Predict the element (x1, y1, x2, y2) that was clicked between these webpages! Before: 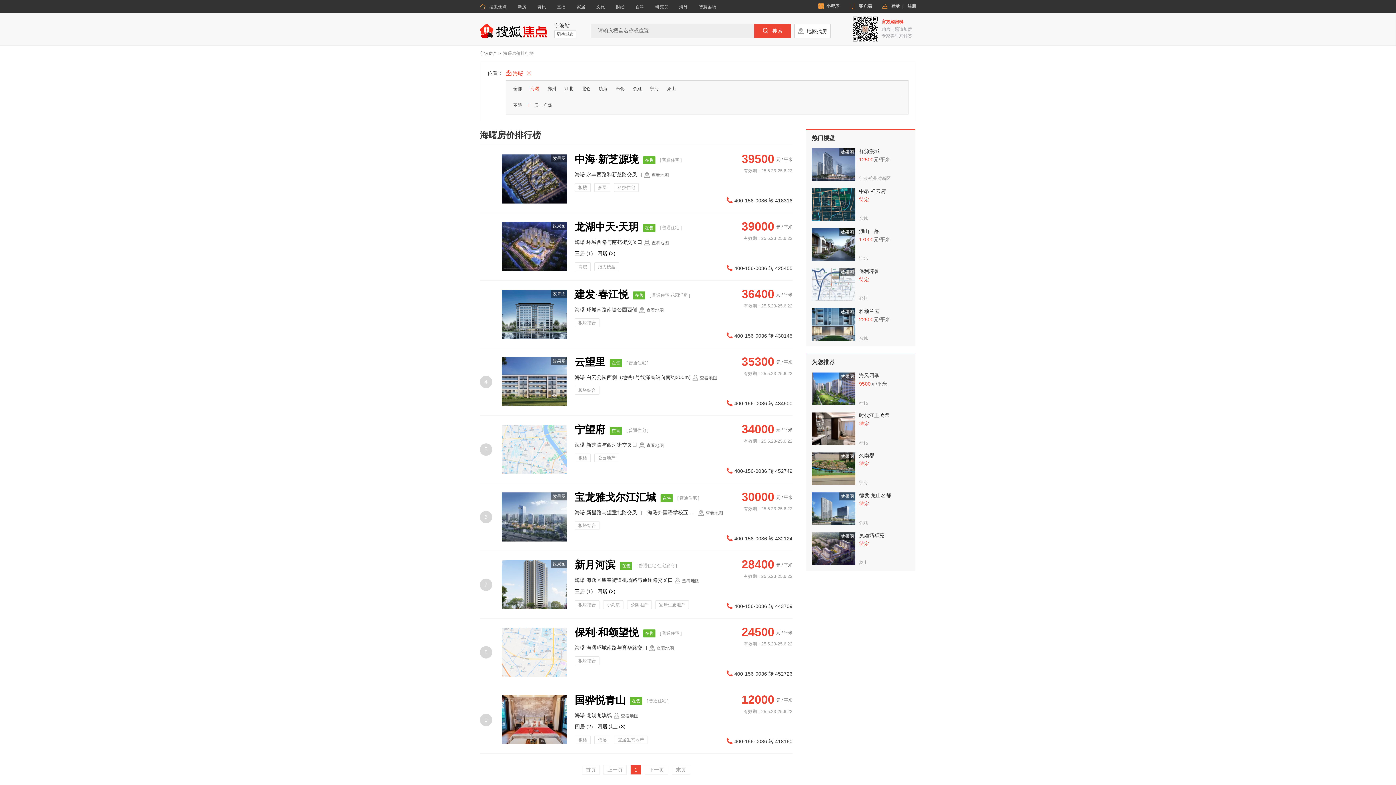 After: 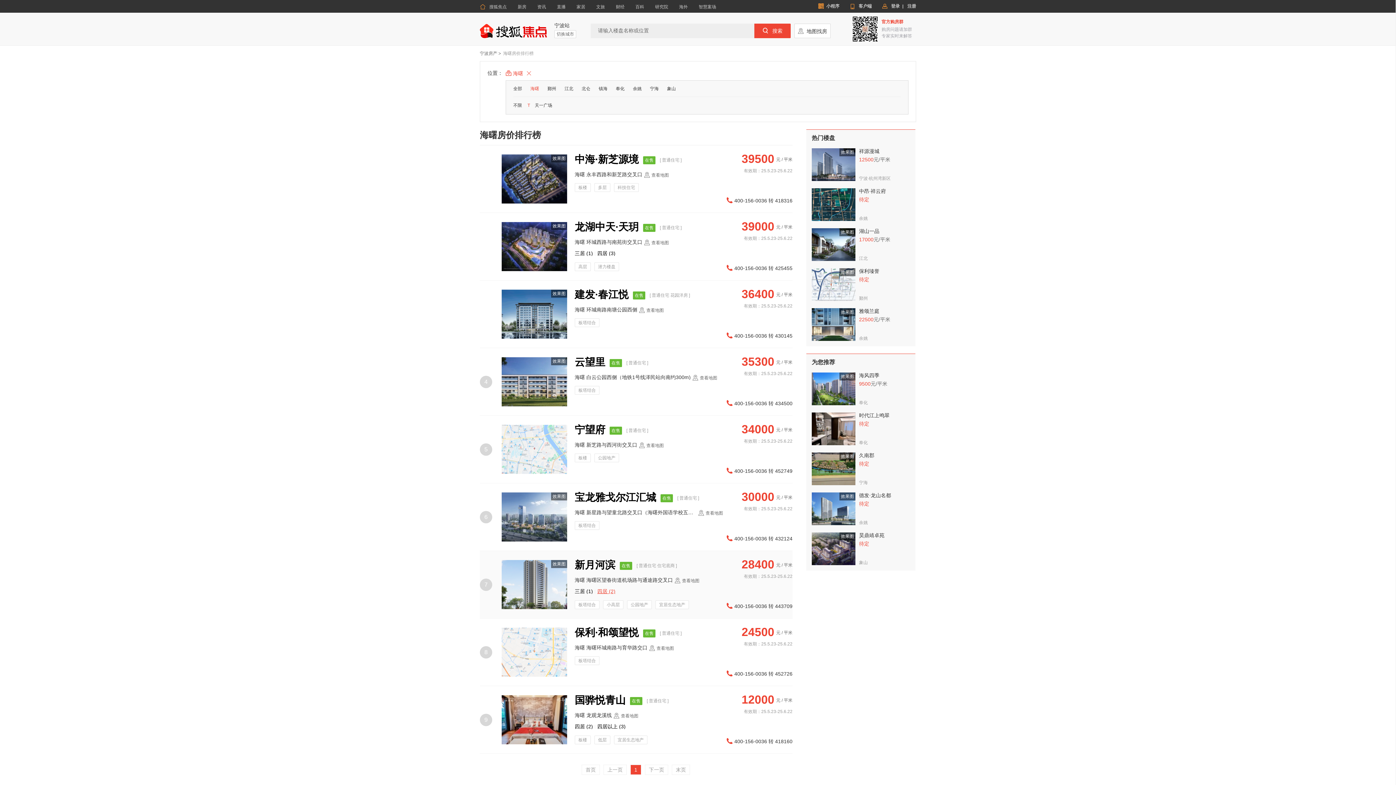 Action: label: 四居 (2) bbox: (597, 588, 615, 594)